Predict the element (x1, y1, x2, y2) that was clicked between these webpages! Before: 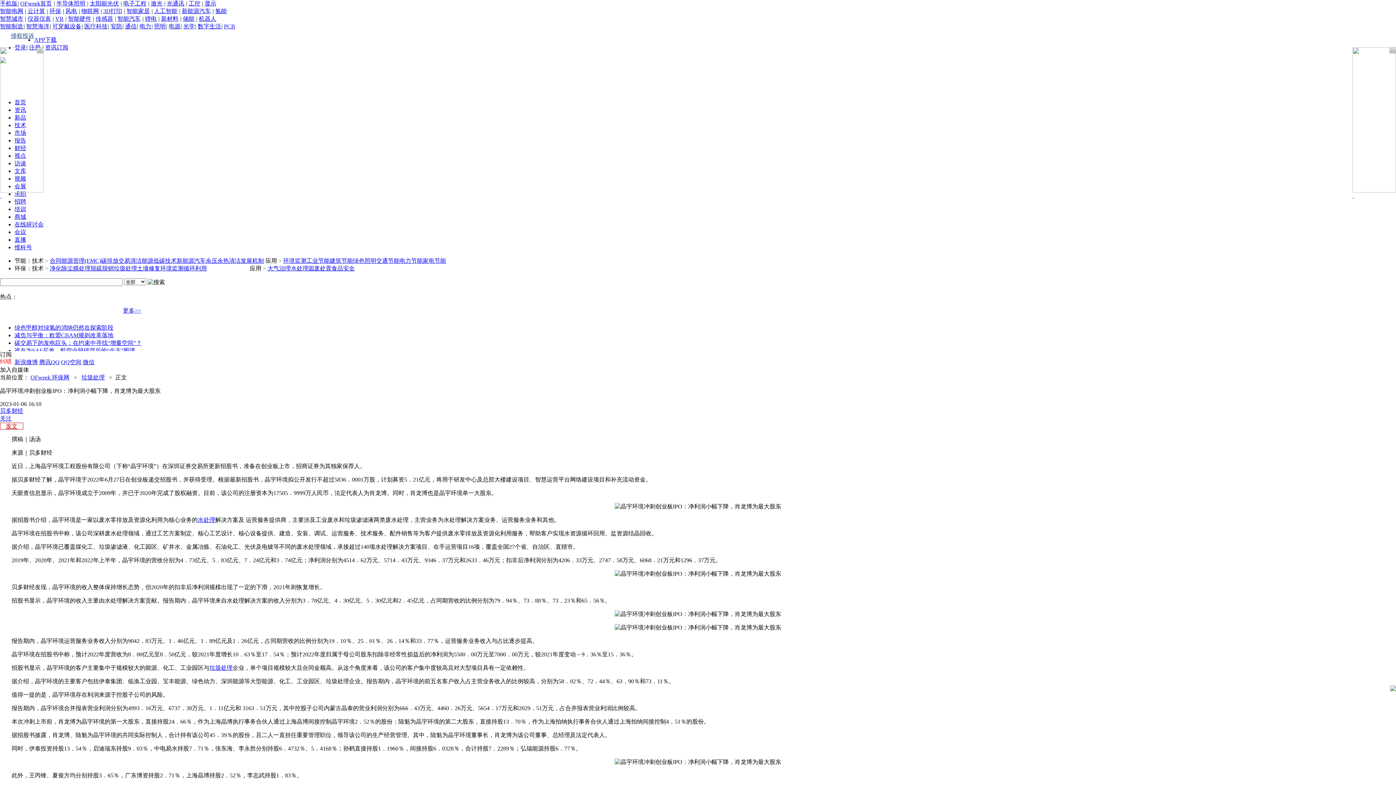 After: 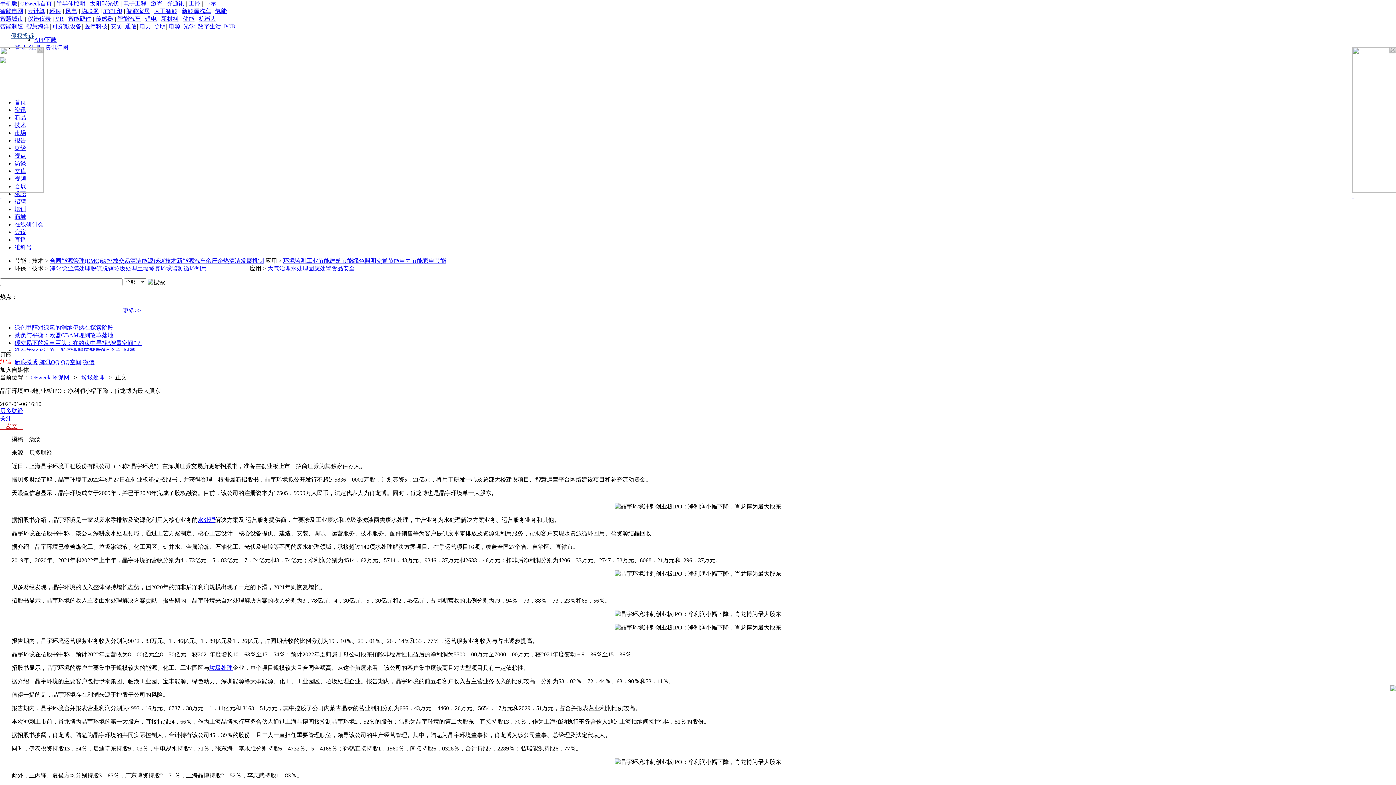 Action: bbox: (176, 257, 205, 264) label: 新能源汽车